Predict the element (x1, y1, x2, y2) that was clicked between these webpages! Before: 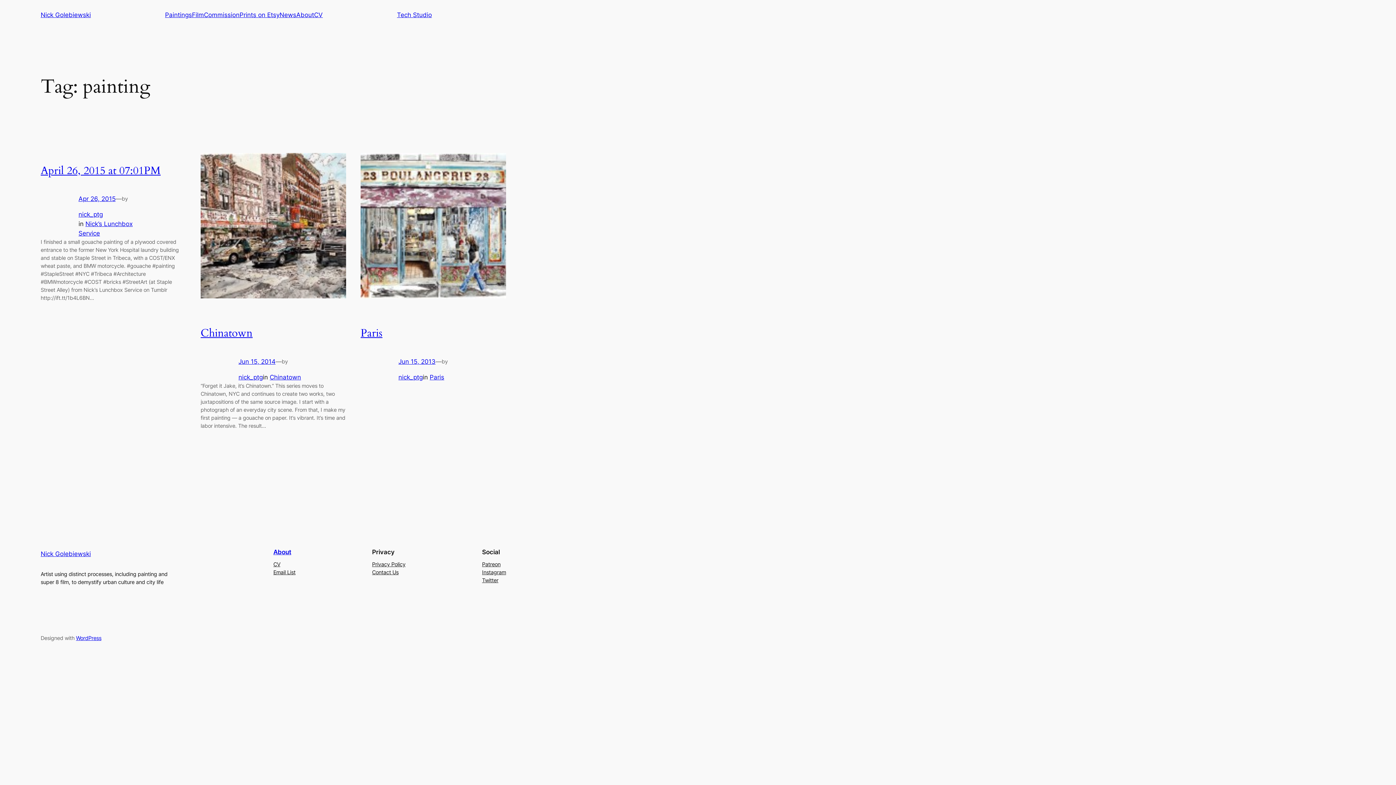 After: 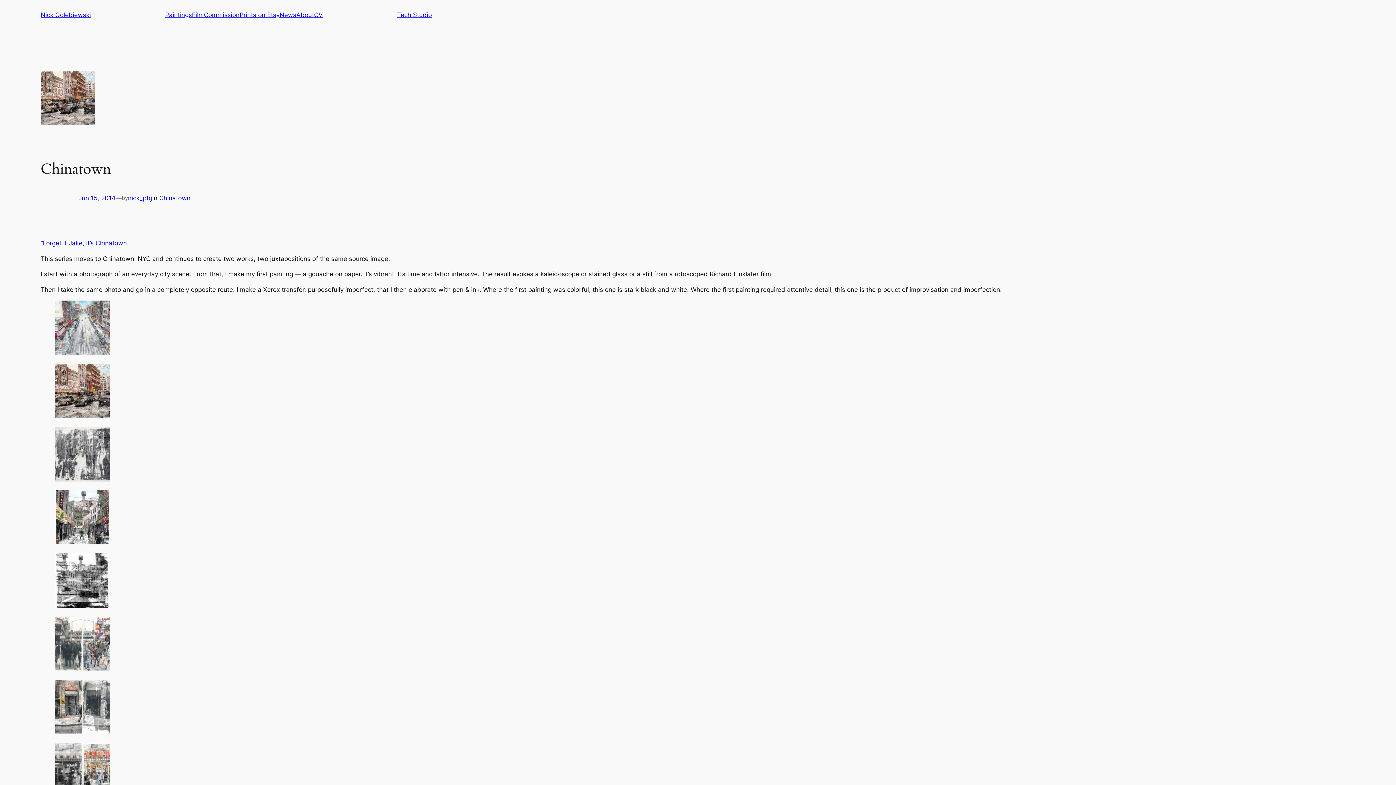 Action: bbox: (200, 326, 252, 340) label: Chinatown